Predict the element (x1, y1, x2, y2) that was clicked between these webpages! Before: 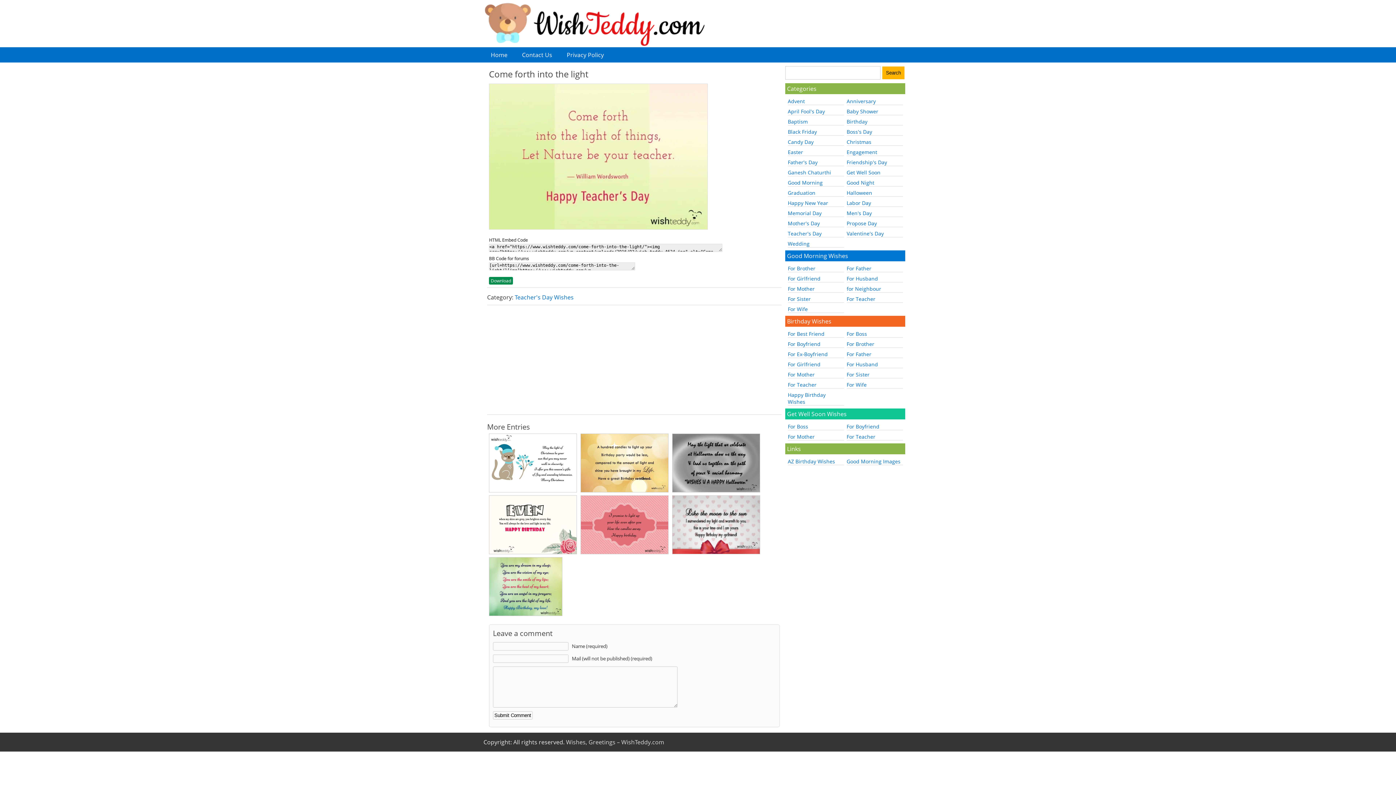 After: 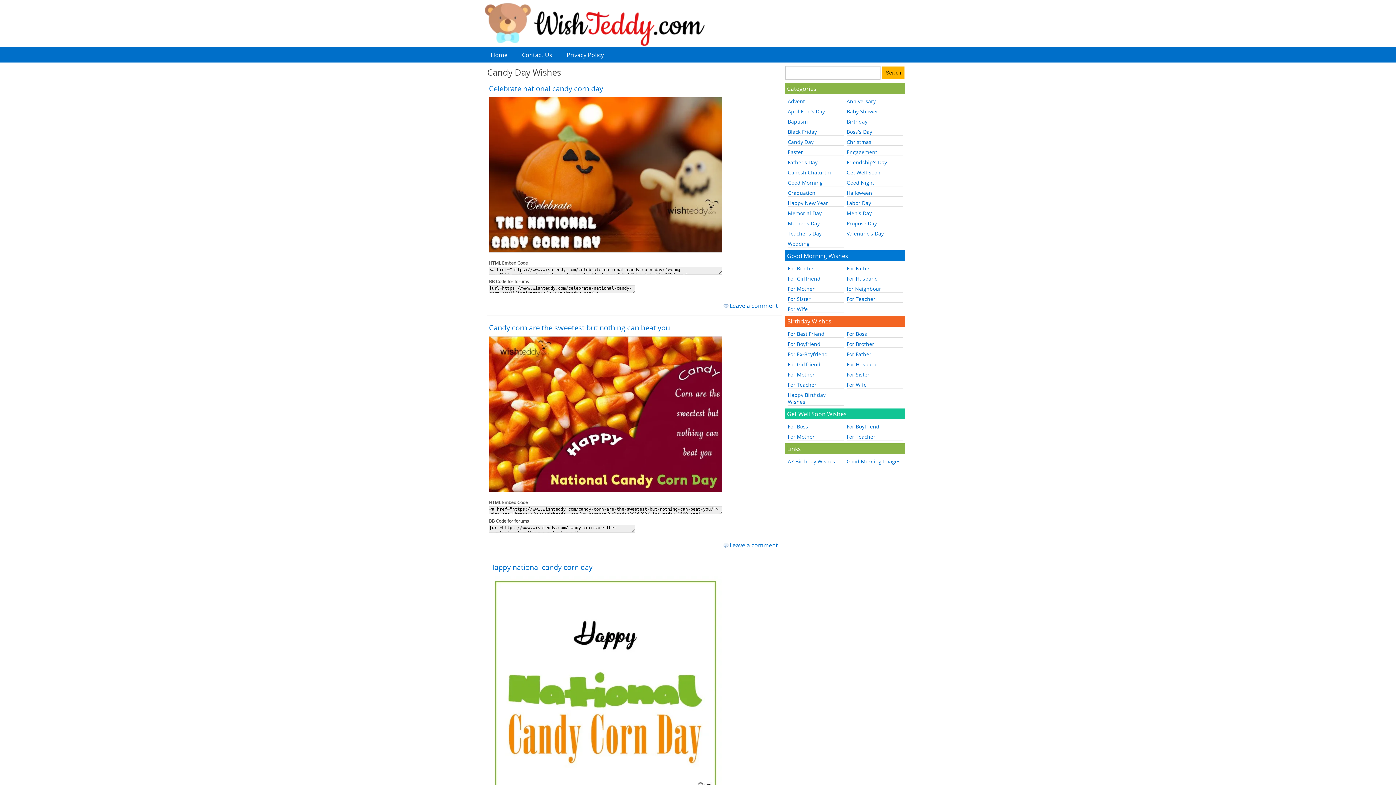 Action: bbox: (788, 138, 813, 145) label: Candy Day